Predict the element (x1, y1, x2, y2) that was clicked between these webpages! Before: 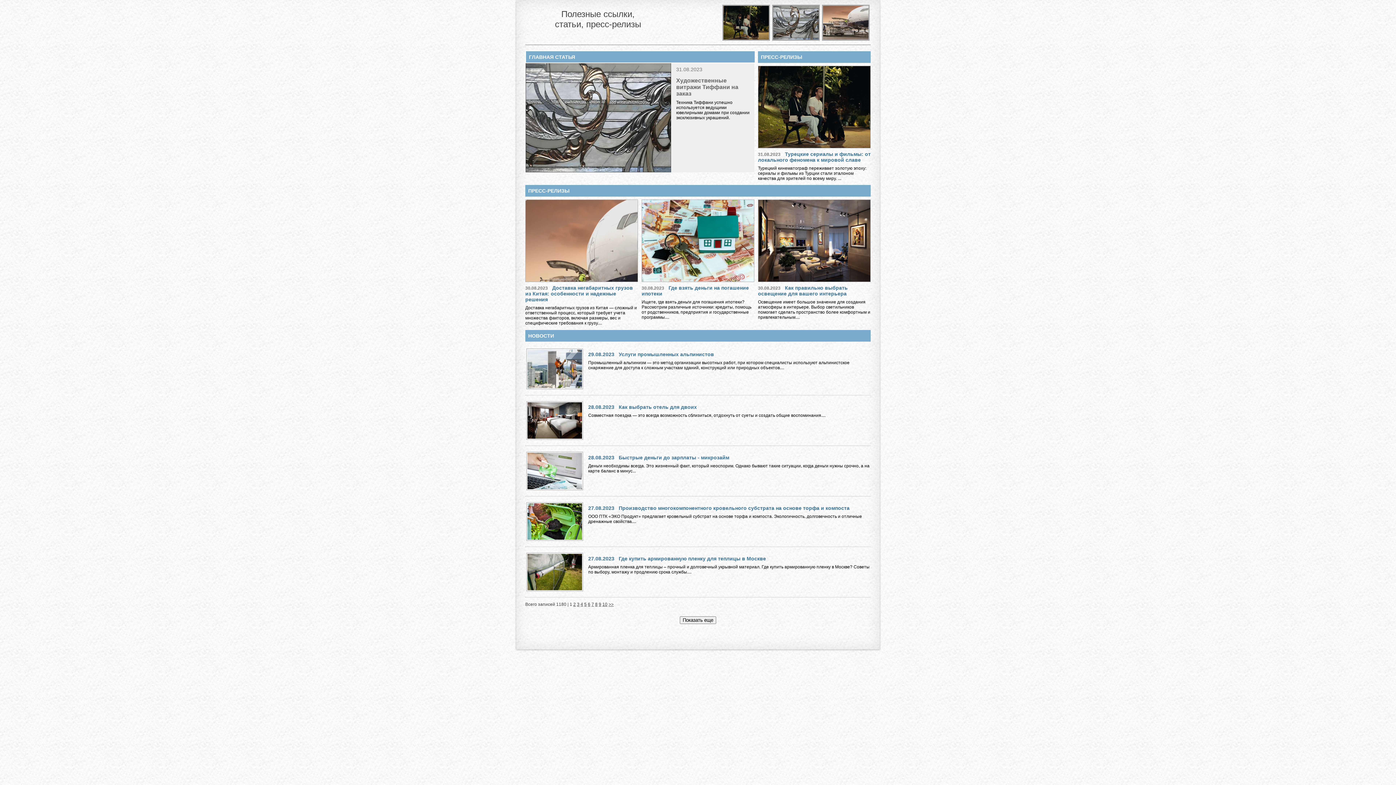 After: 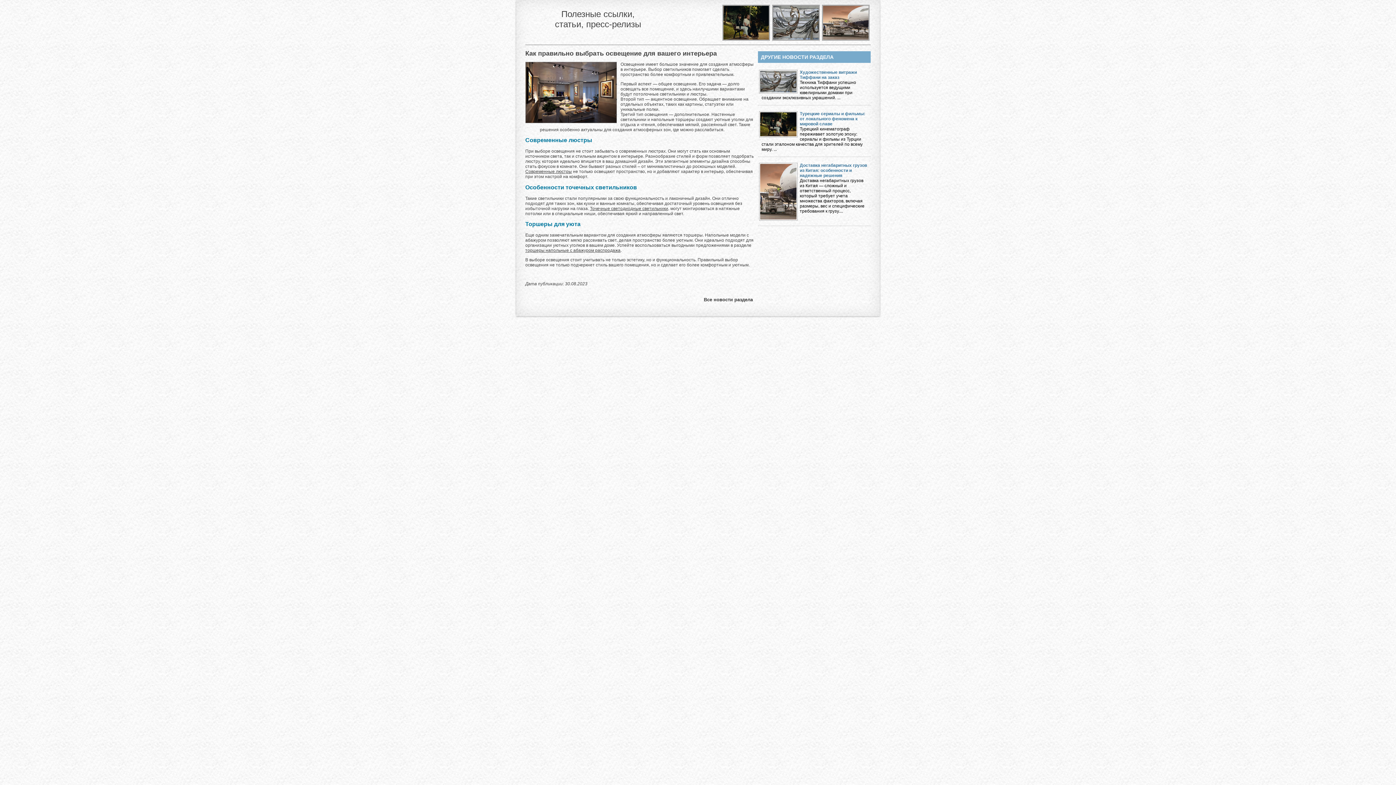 Action: bbox: (758, 277, 870, 282)